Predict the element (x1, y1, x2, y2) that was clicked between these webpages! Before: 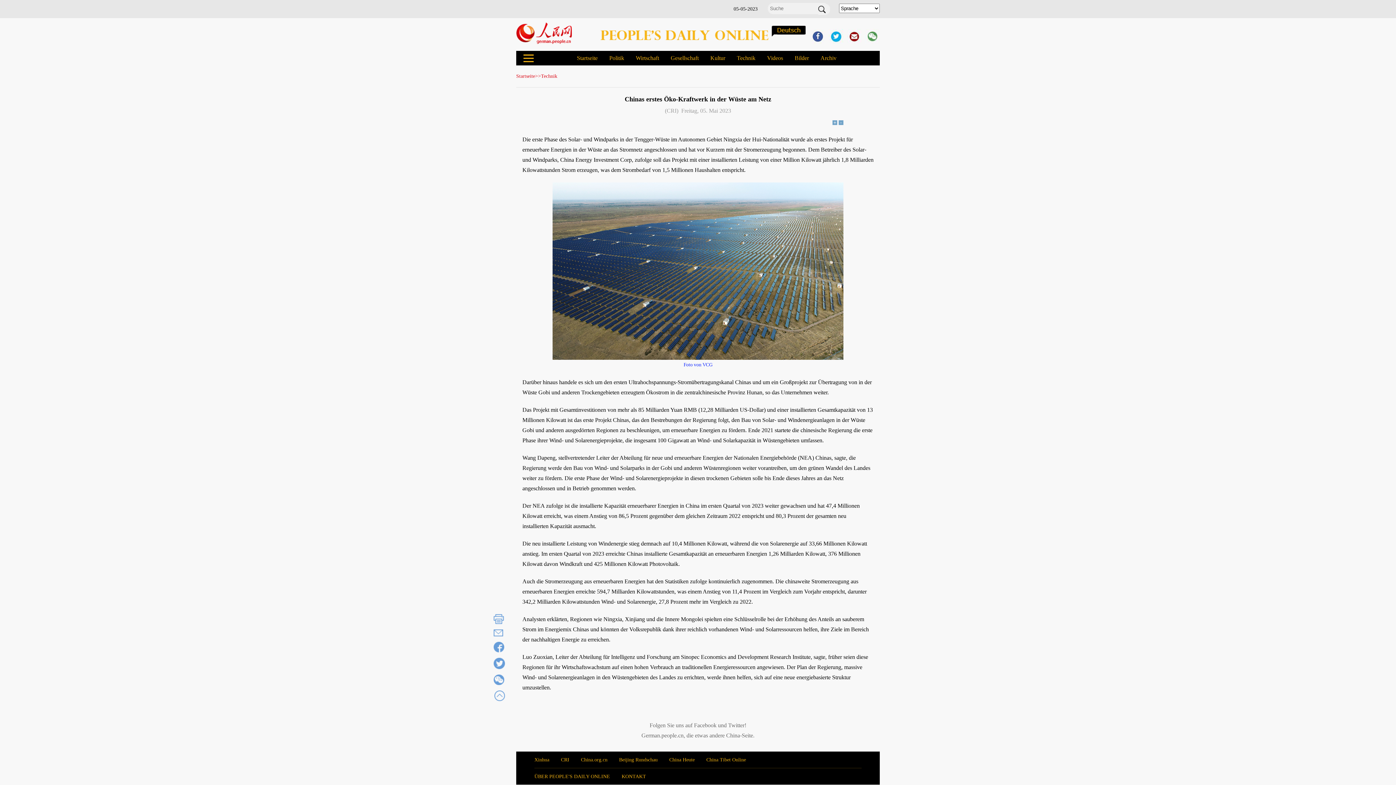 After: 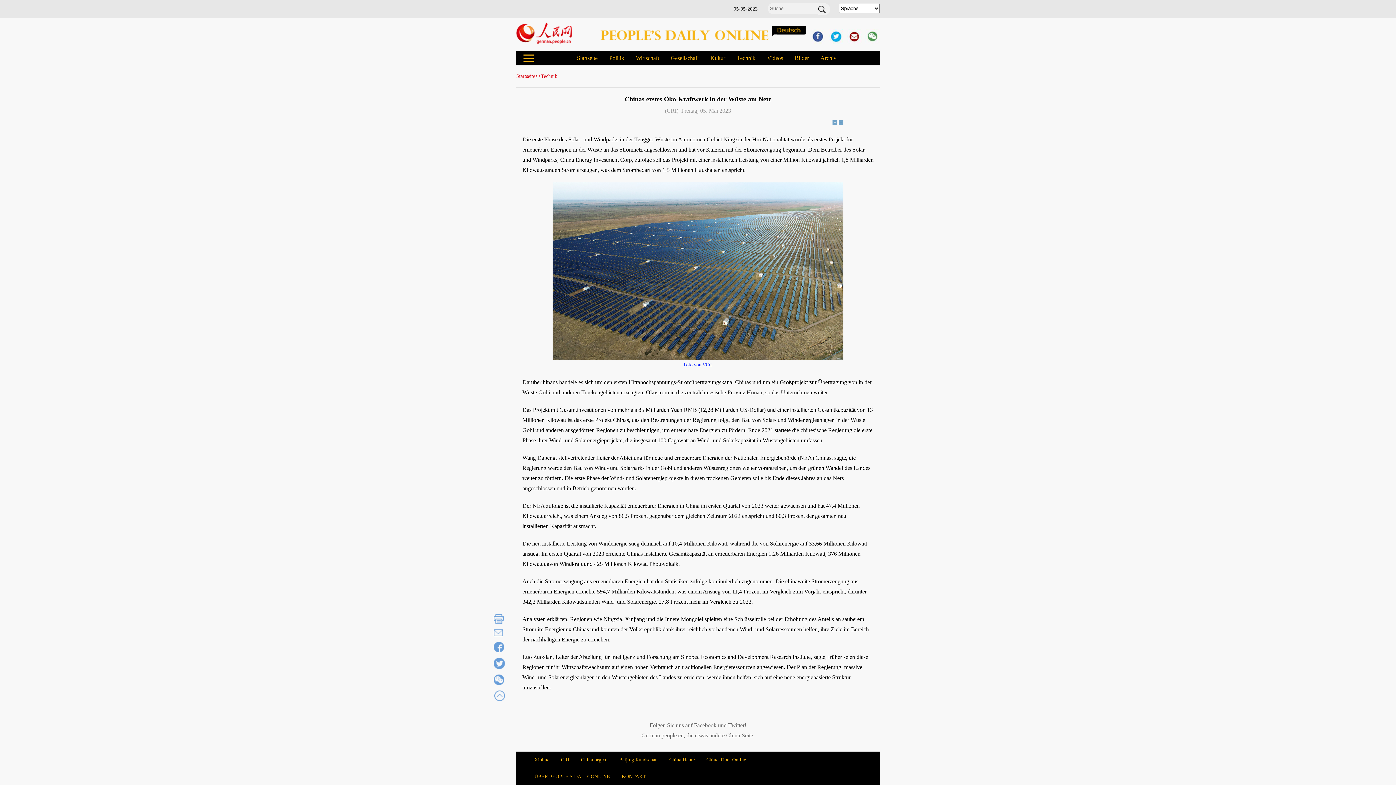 Action: bbox: (561, 757, 569, 762) label: CRI